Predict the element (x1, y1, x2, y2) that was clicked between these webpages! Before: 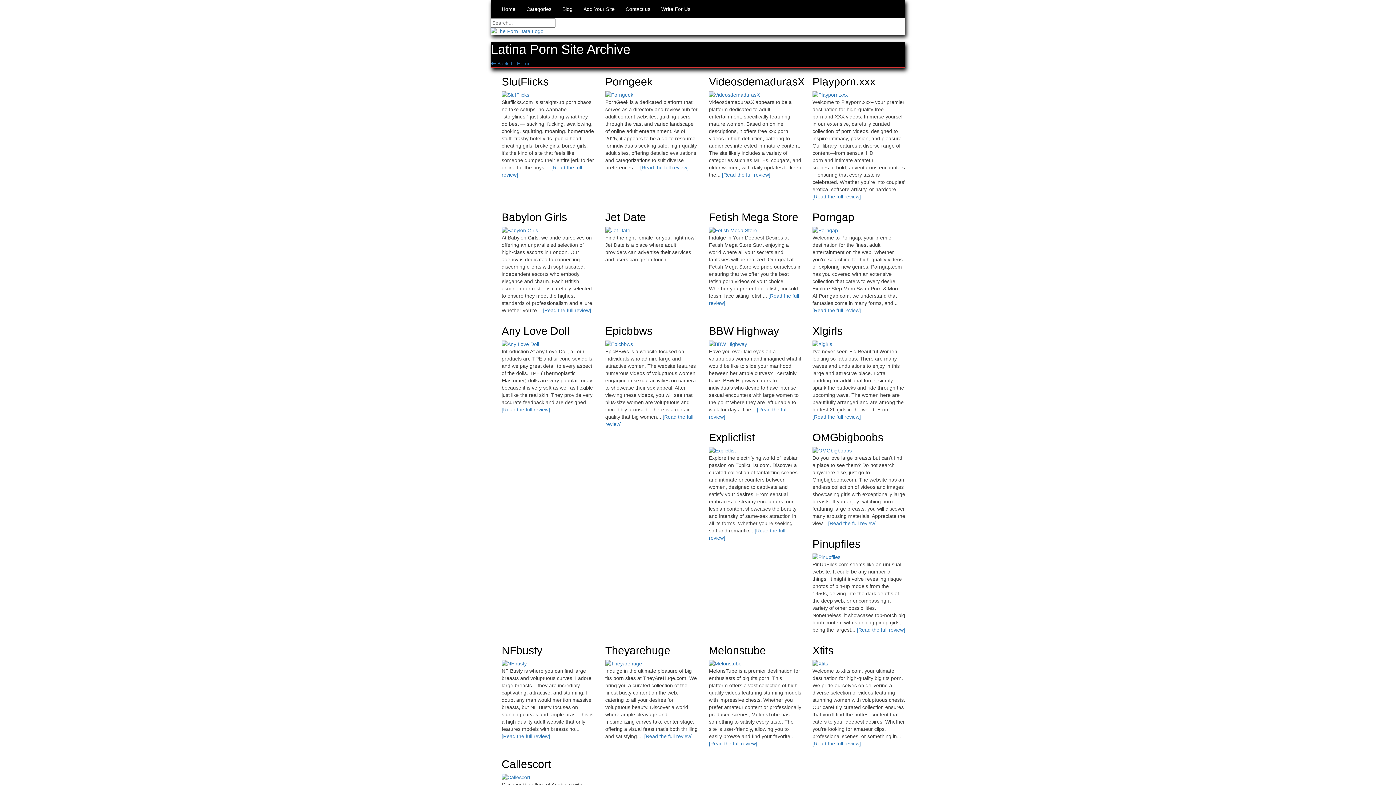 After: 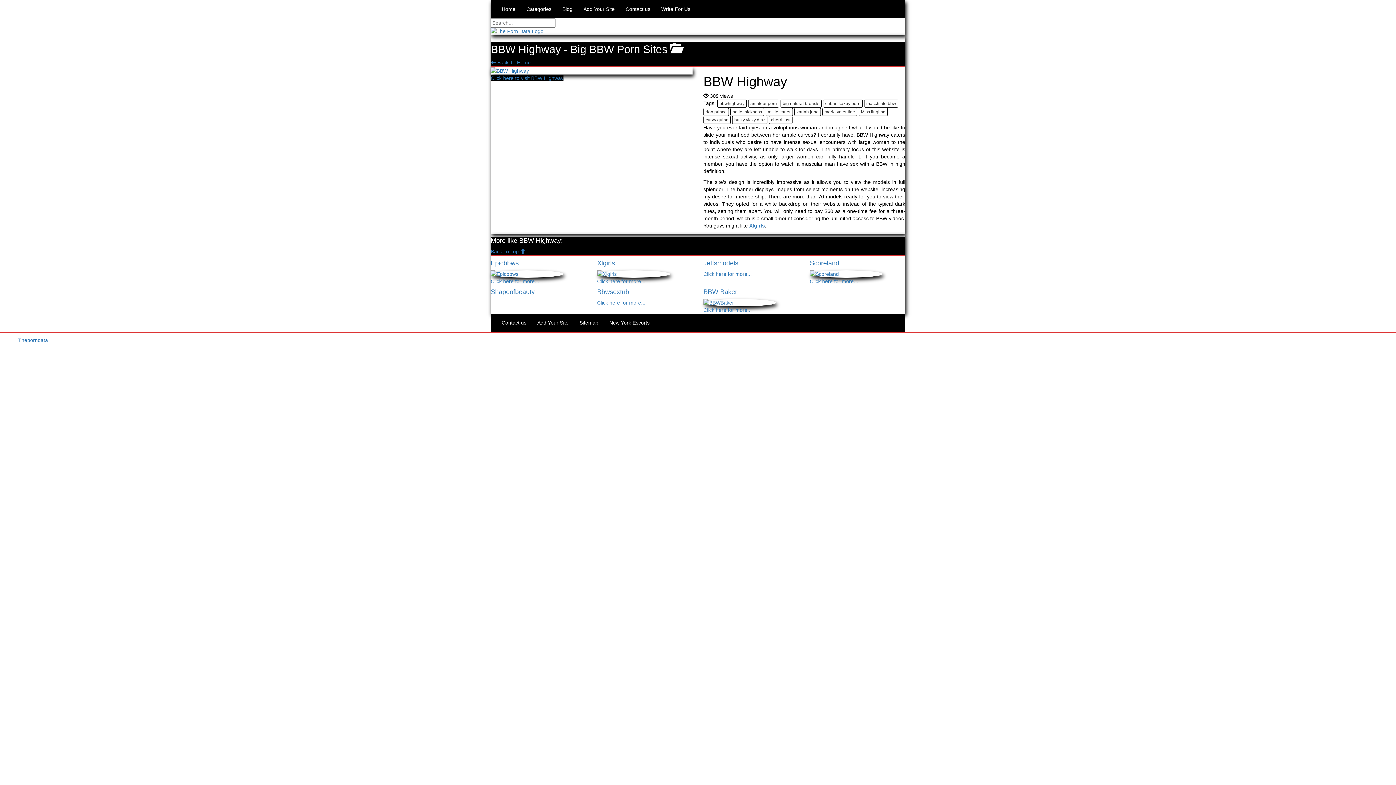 Action: label: BBW Highway bbox: (709, 325, 779, 337)